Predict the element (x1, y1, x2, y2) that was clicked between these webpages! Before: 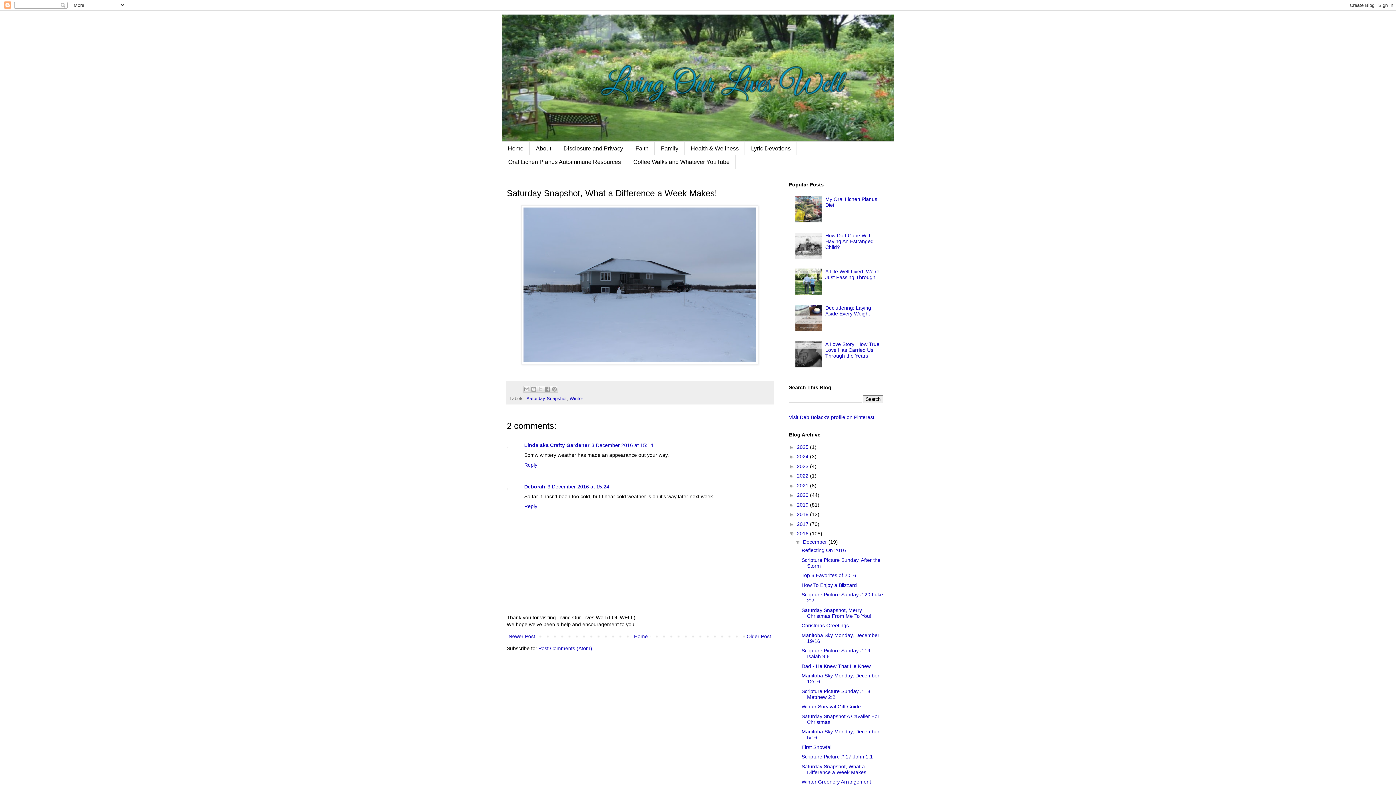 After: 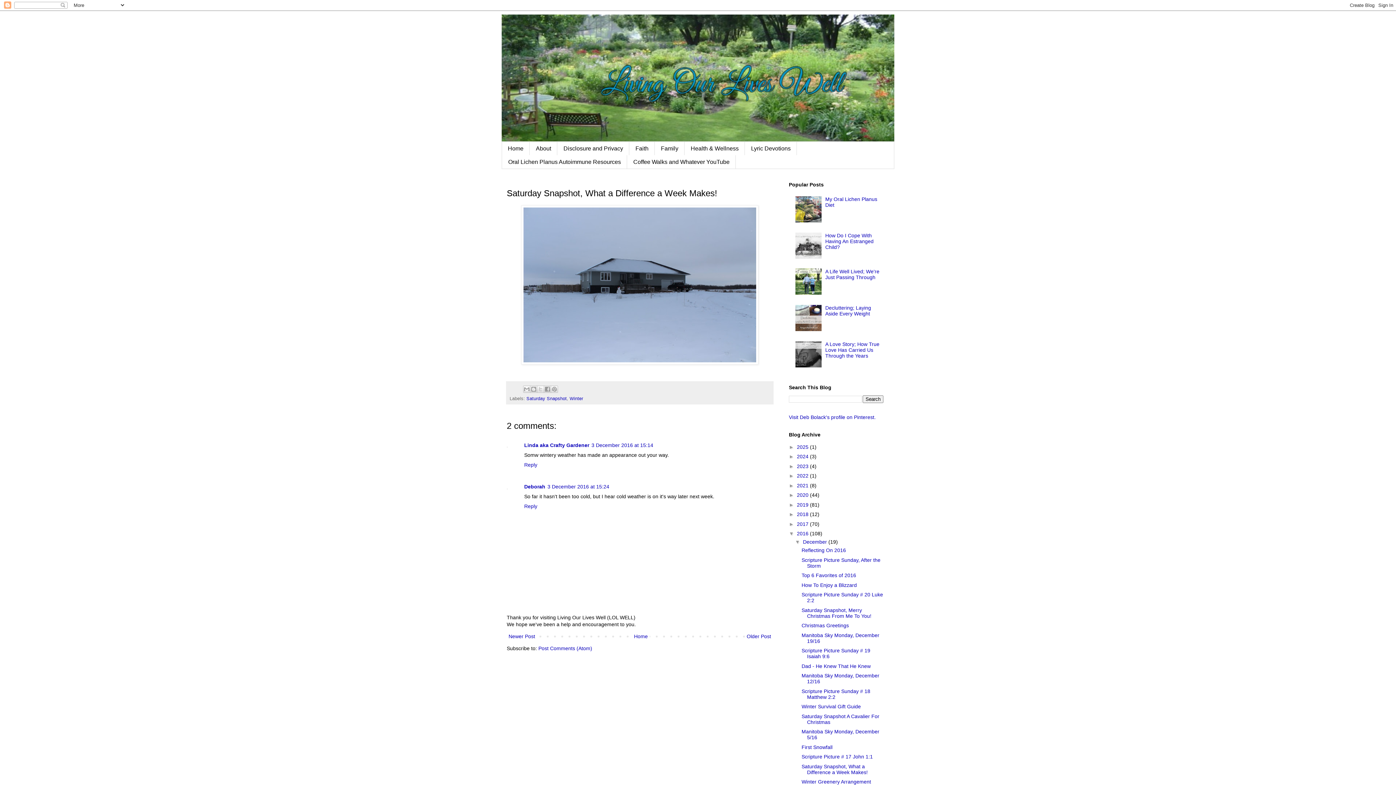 Action: bbox: (795, 362, 823, 368)